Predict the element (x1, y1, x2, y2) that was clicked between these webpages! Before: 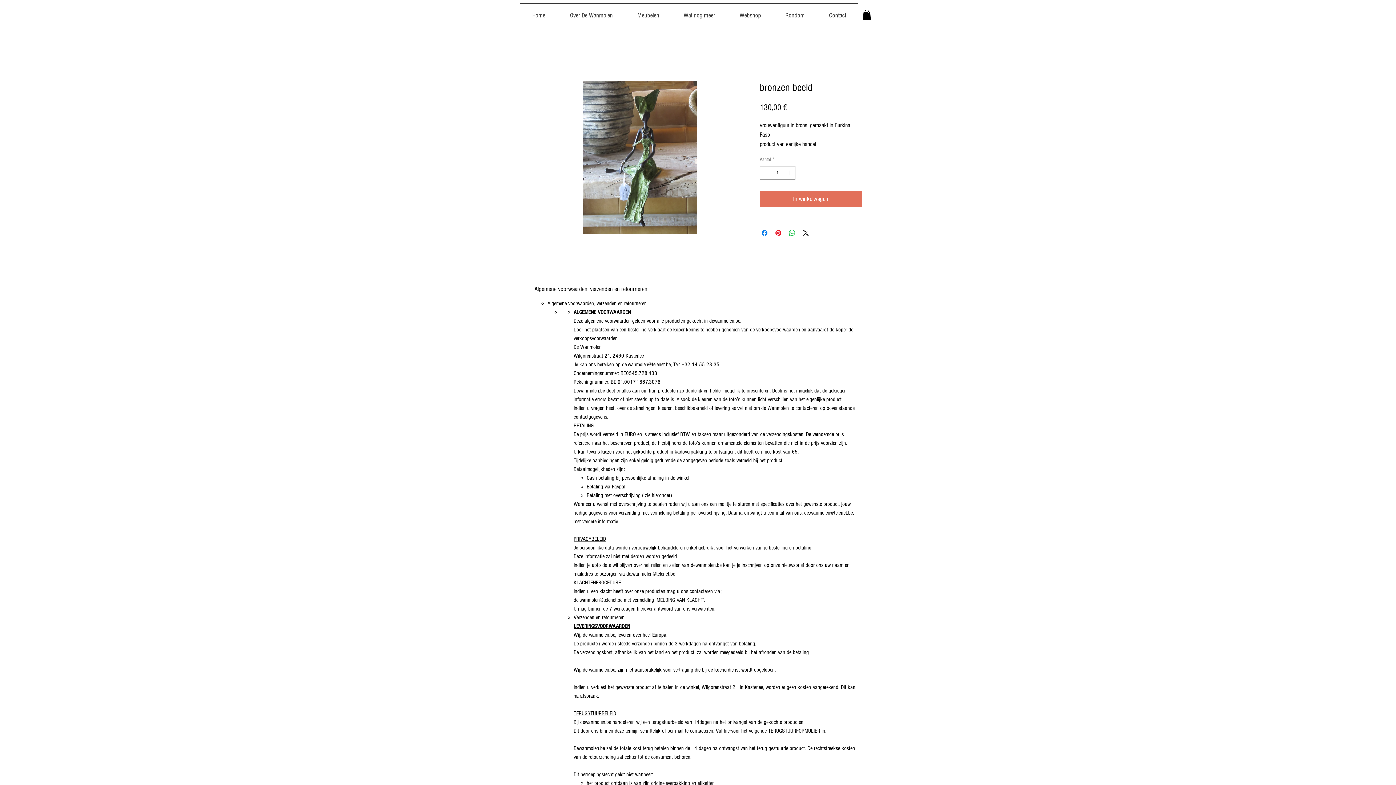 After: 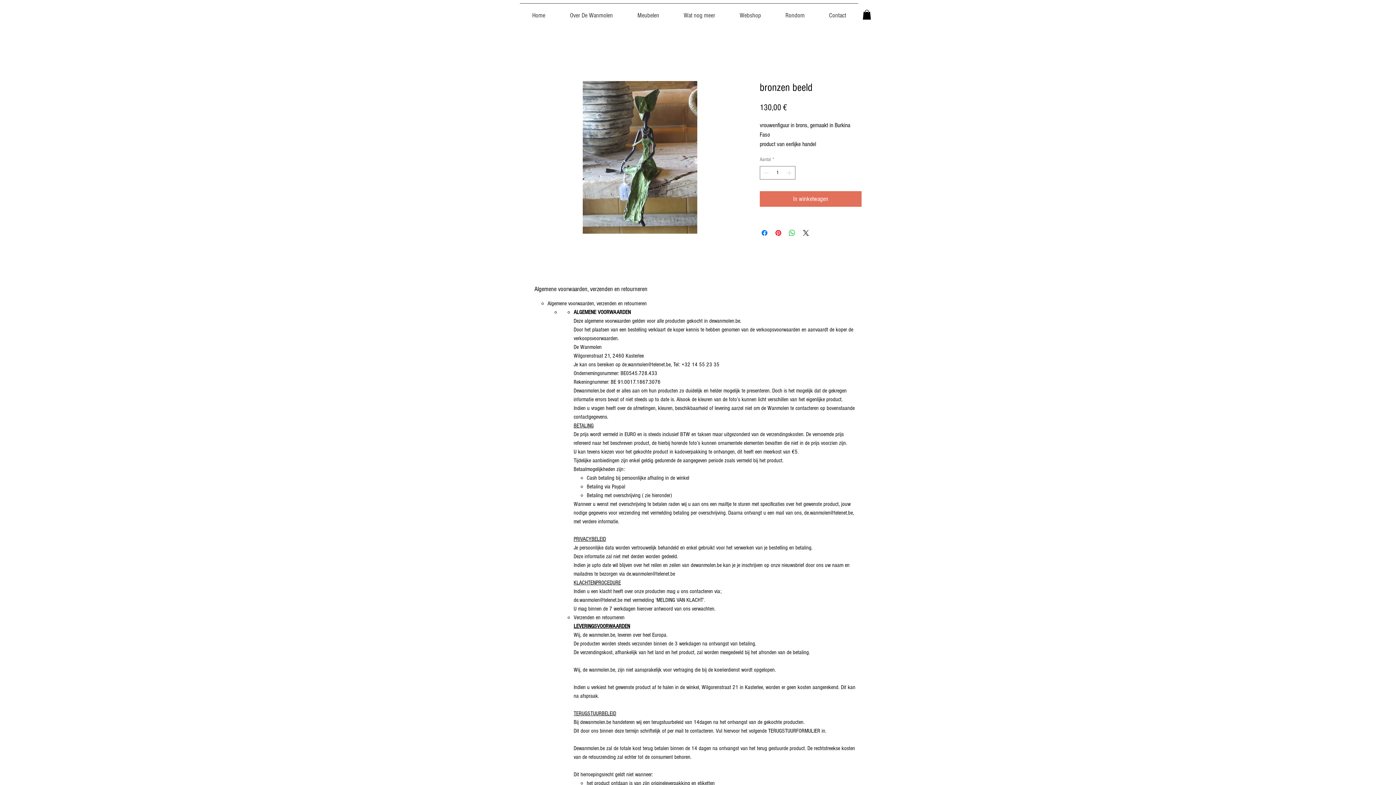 Action: bbox: (862, 9, 871, 19)